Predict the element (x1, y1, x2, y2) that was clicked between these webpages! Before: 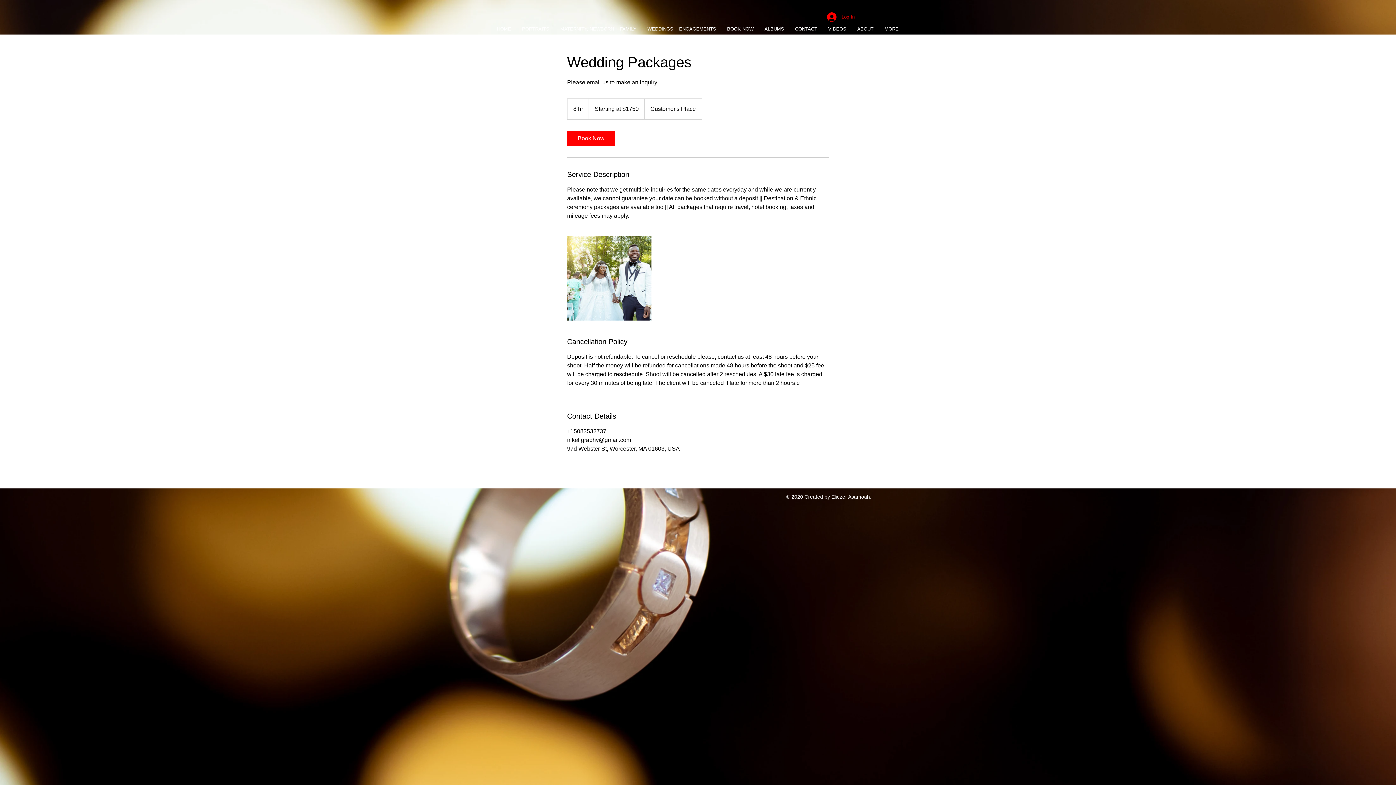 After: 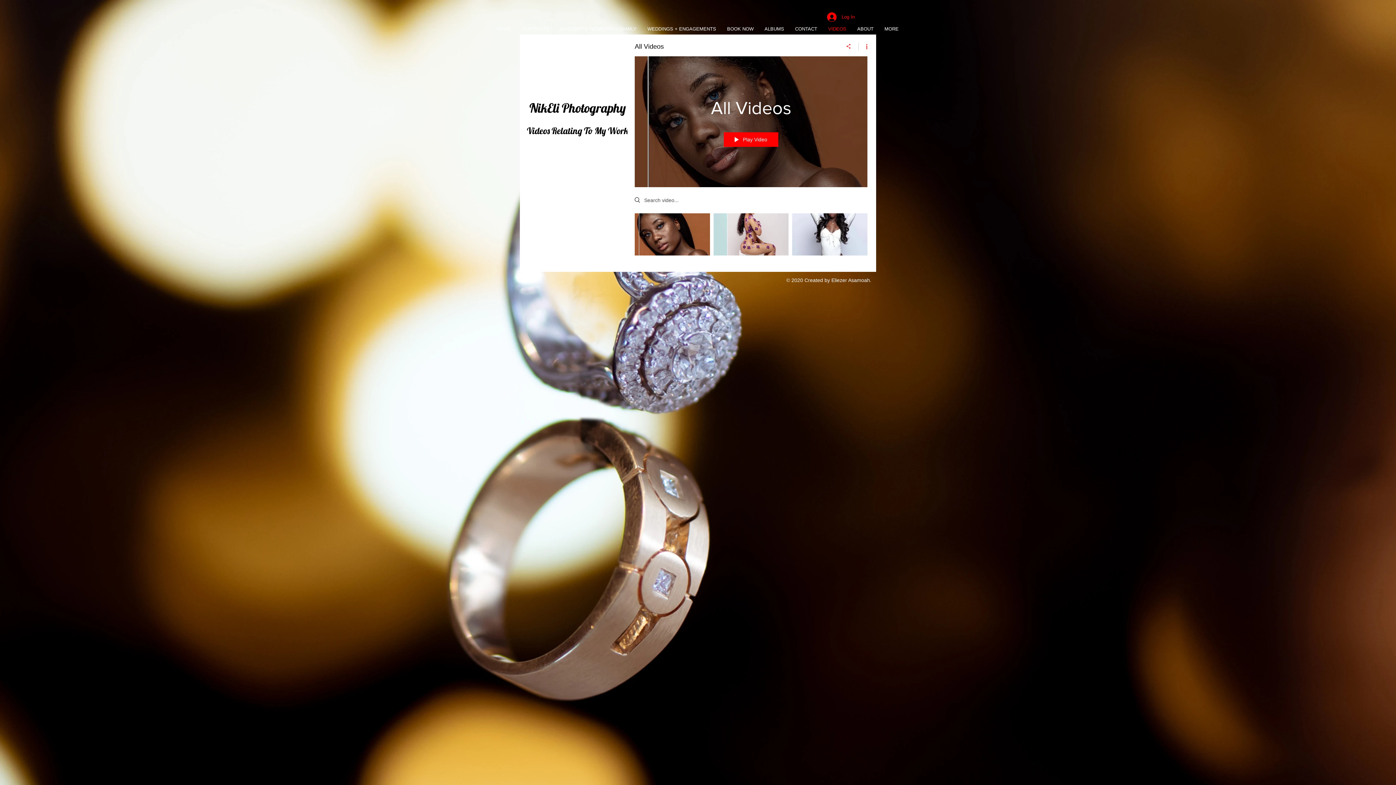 Action: bbox: (822, 23, 852, 34) label: VIDEOS